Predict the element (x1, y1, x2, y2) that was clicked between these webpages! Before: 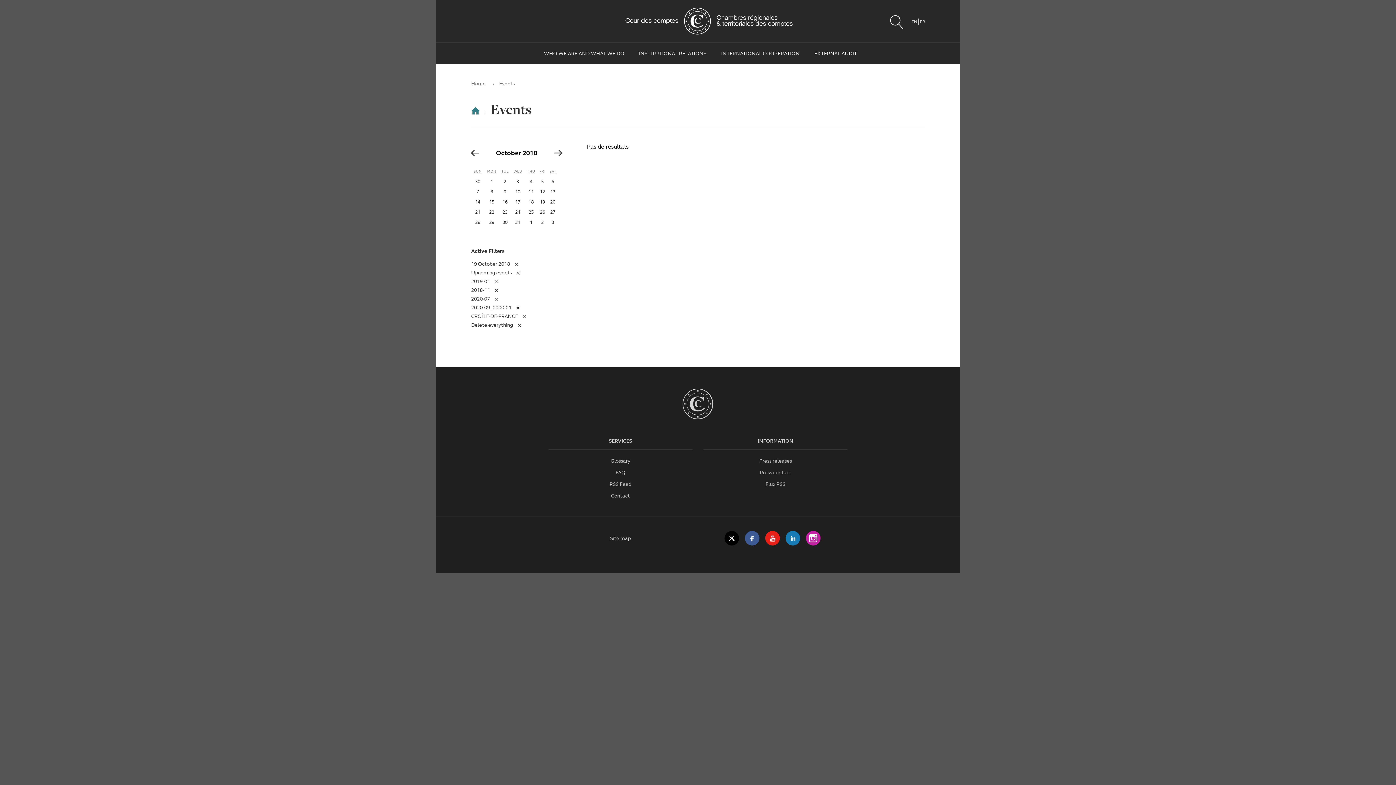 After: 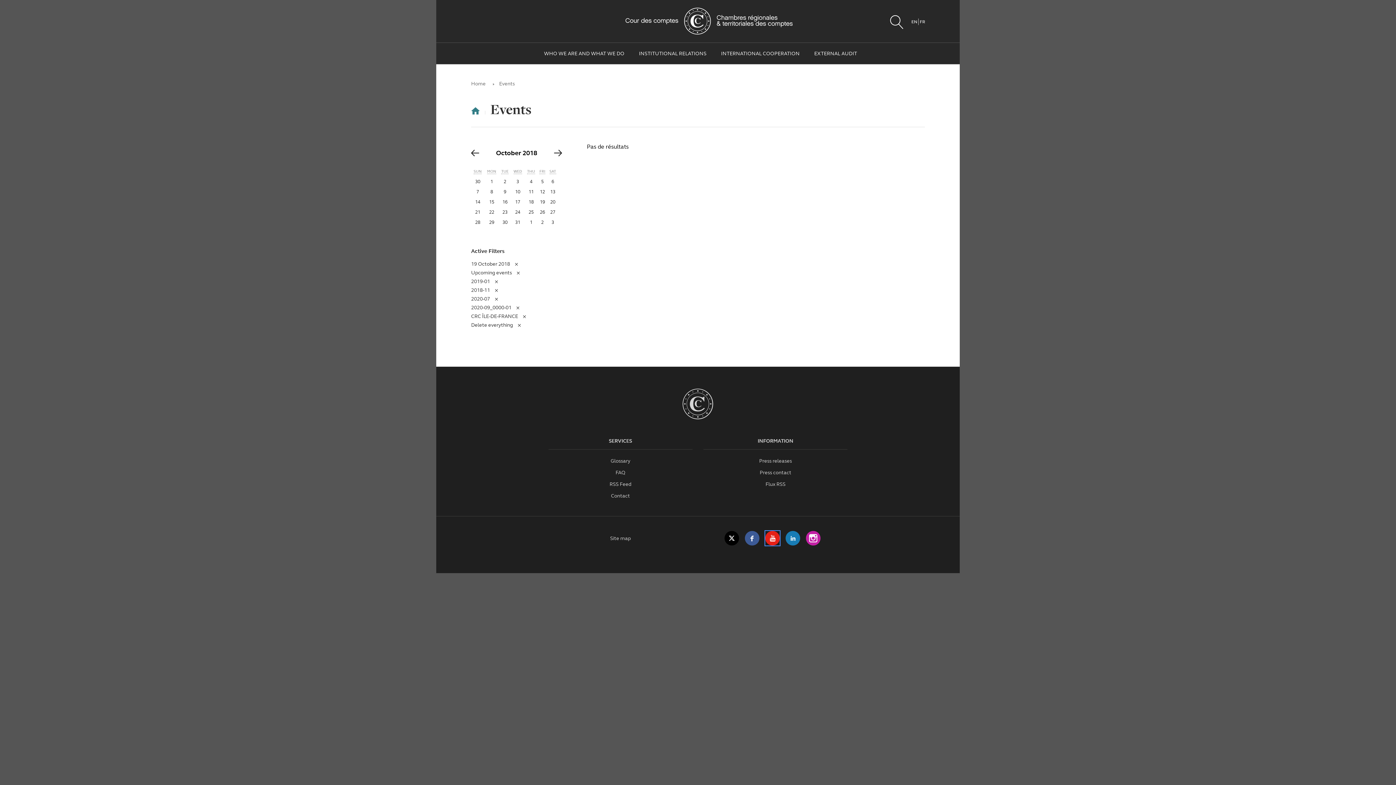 Action: bbox: (765, 531, 780, 545) label: Follow us on Youtube